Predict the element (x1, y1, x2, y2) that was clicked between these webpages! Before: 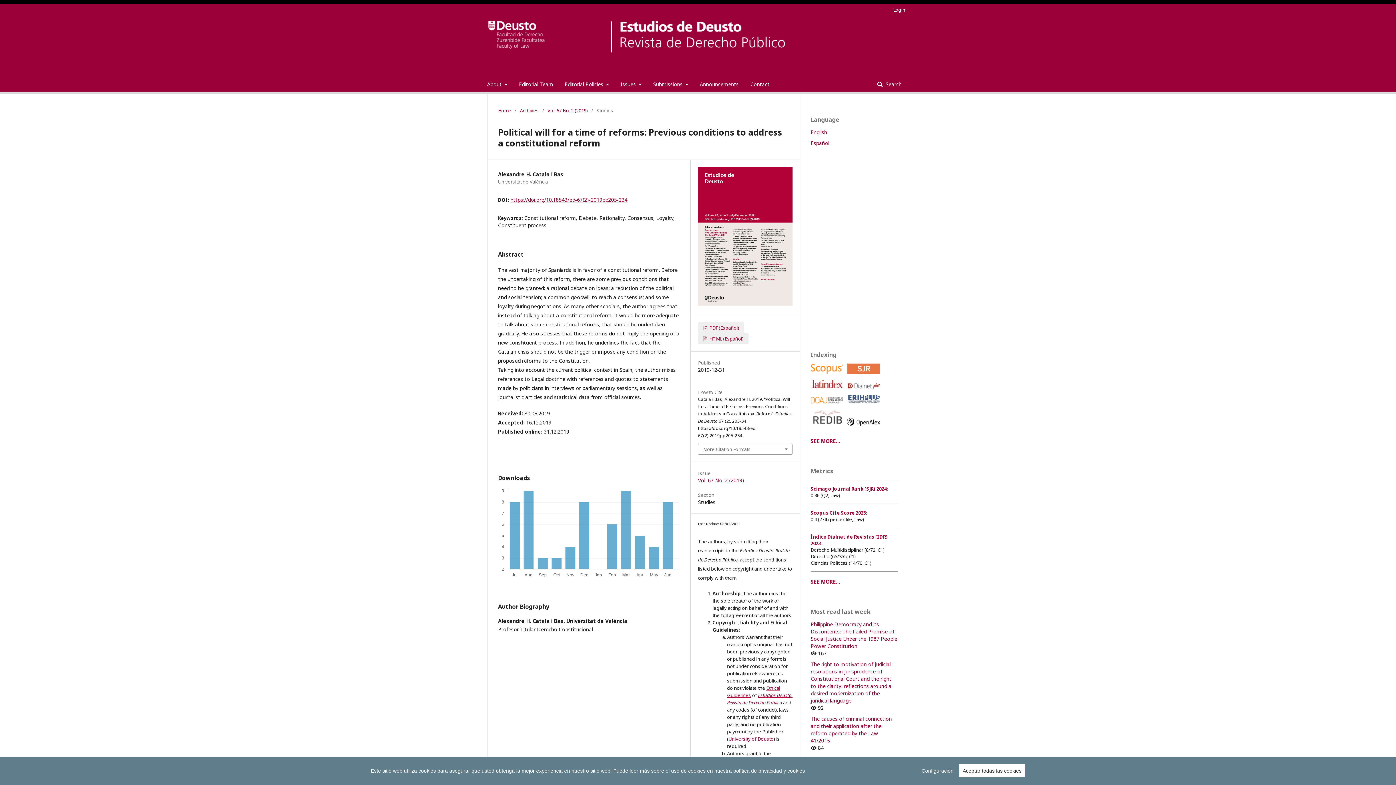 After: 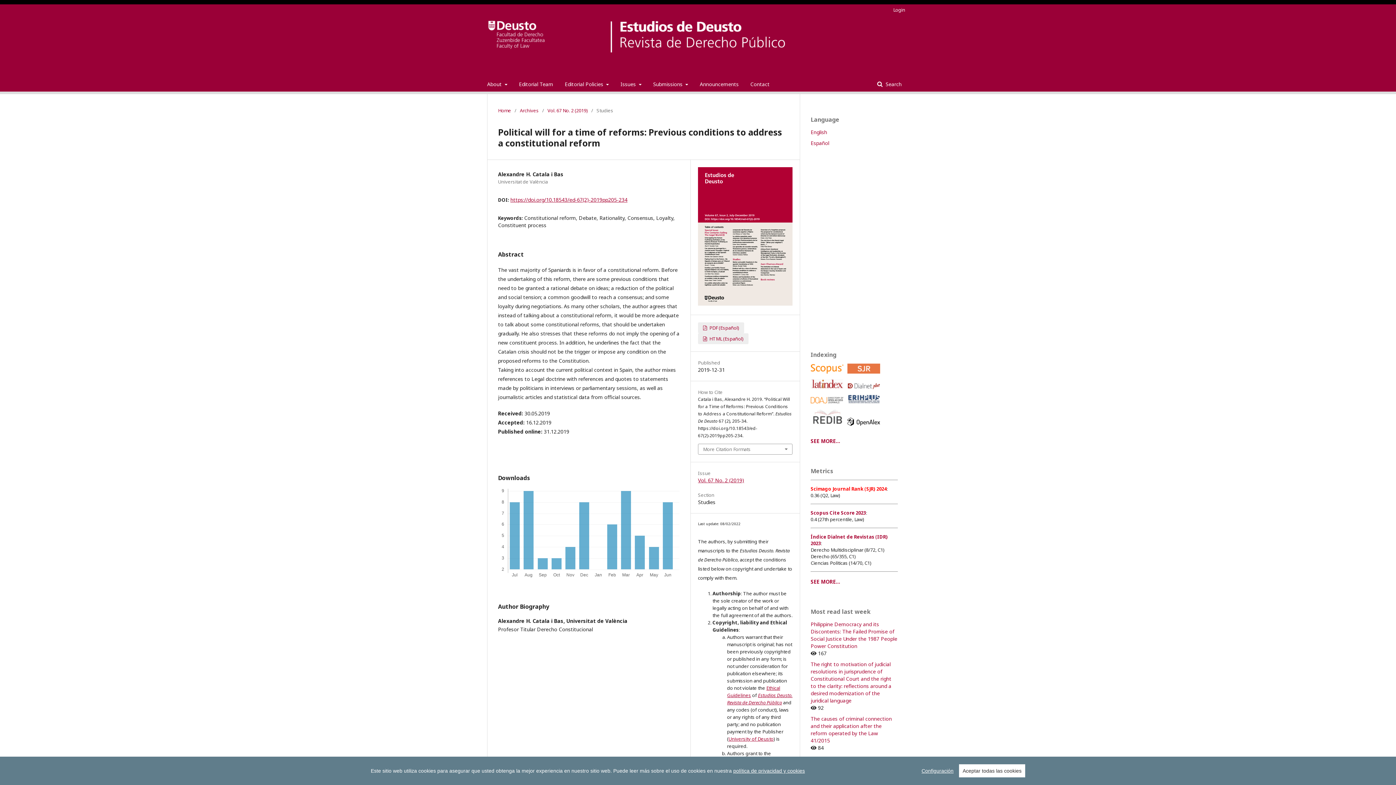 Action: bbox: (810, 485, 886, 492) label: Scimago Journal Rank (SJR) 2024